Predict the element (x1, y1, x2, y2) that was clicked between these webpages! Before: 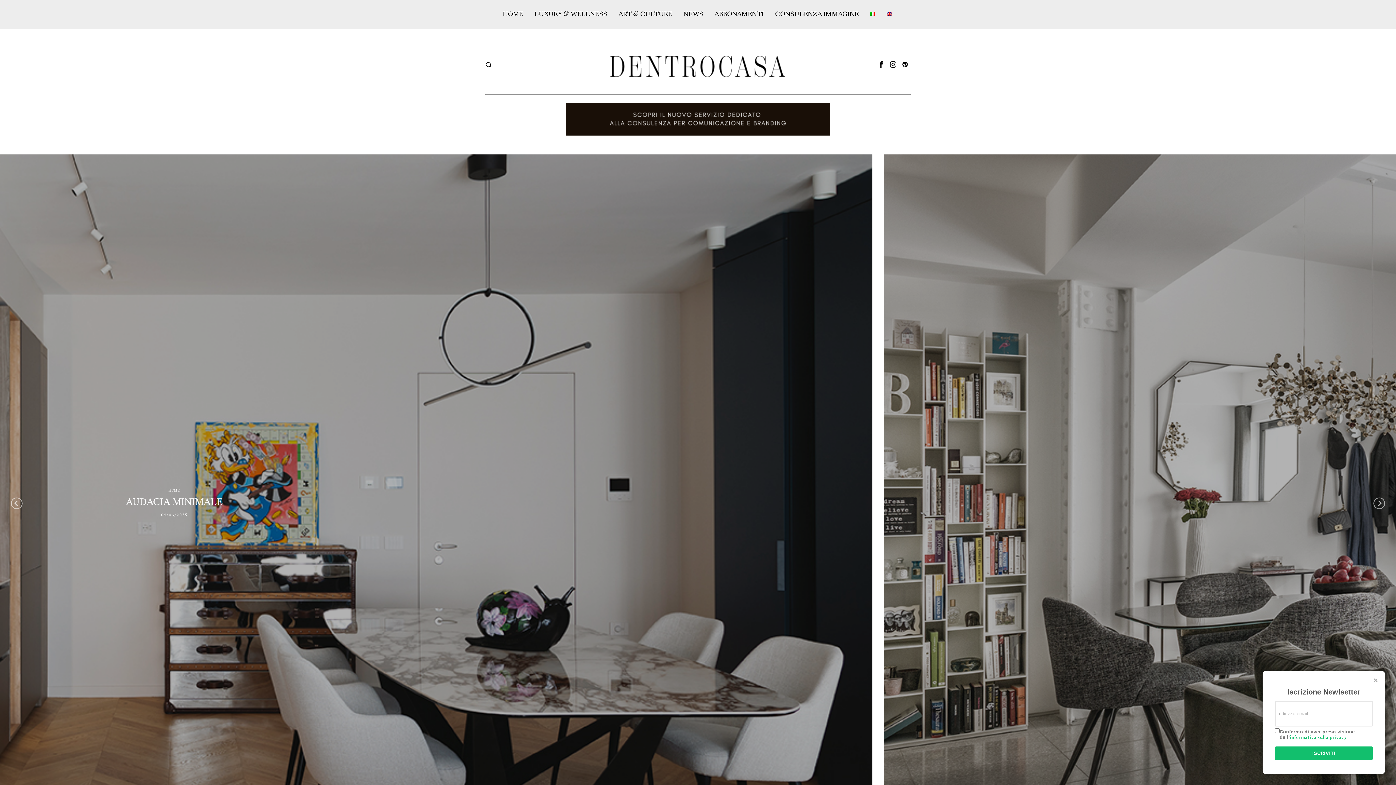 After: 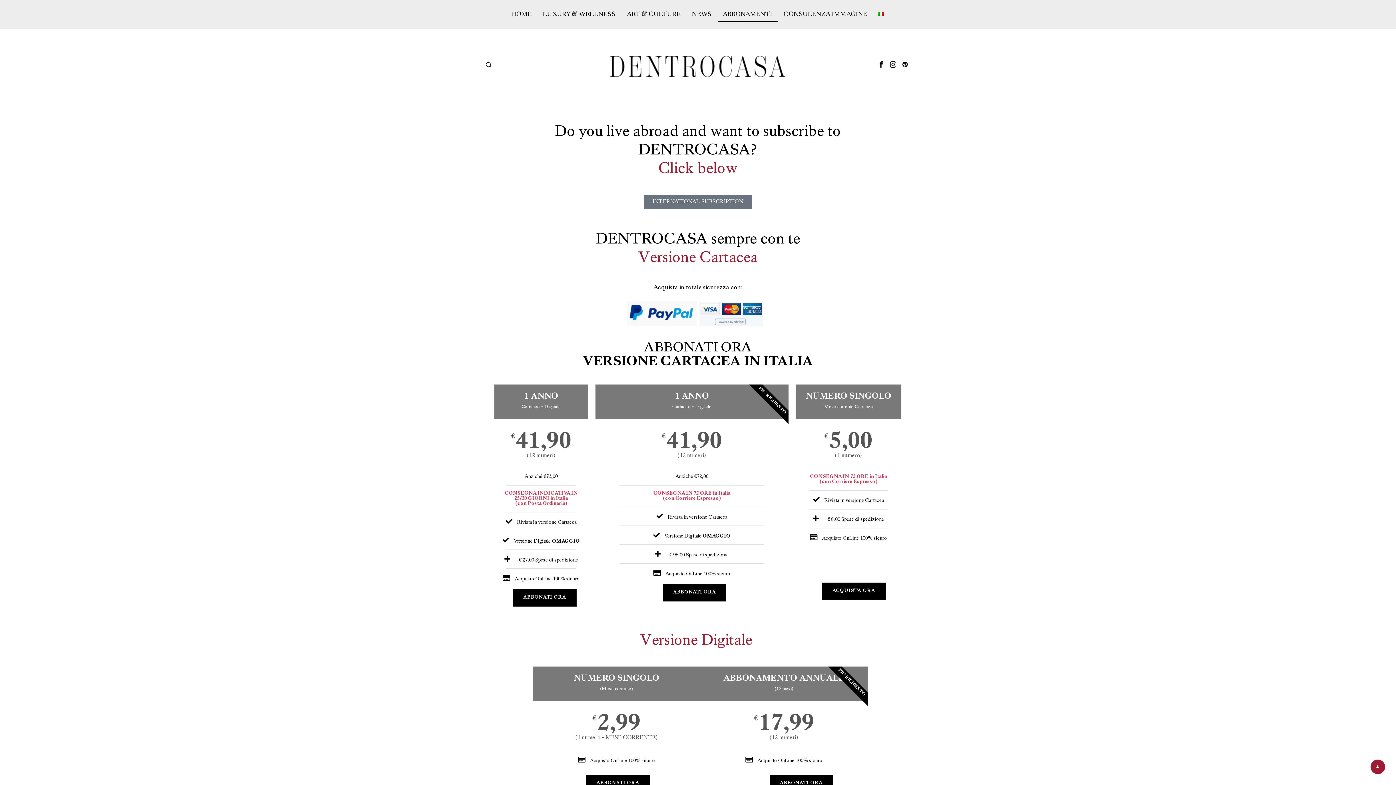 Action: label: ABBONAMENTI bbox: (710, 7, 769, 21)